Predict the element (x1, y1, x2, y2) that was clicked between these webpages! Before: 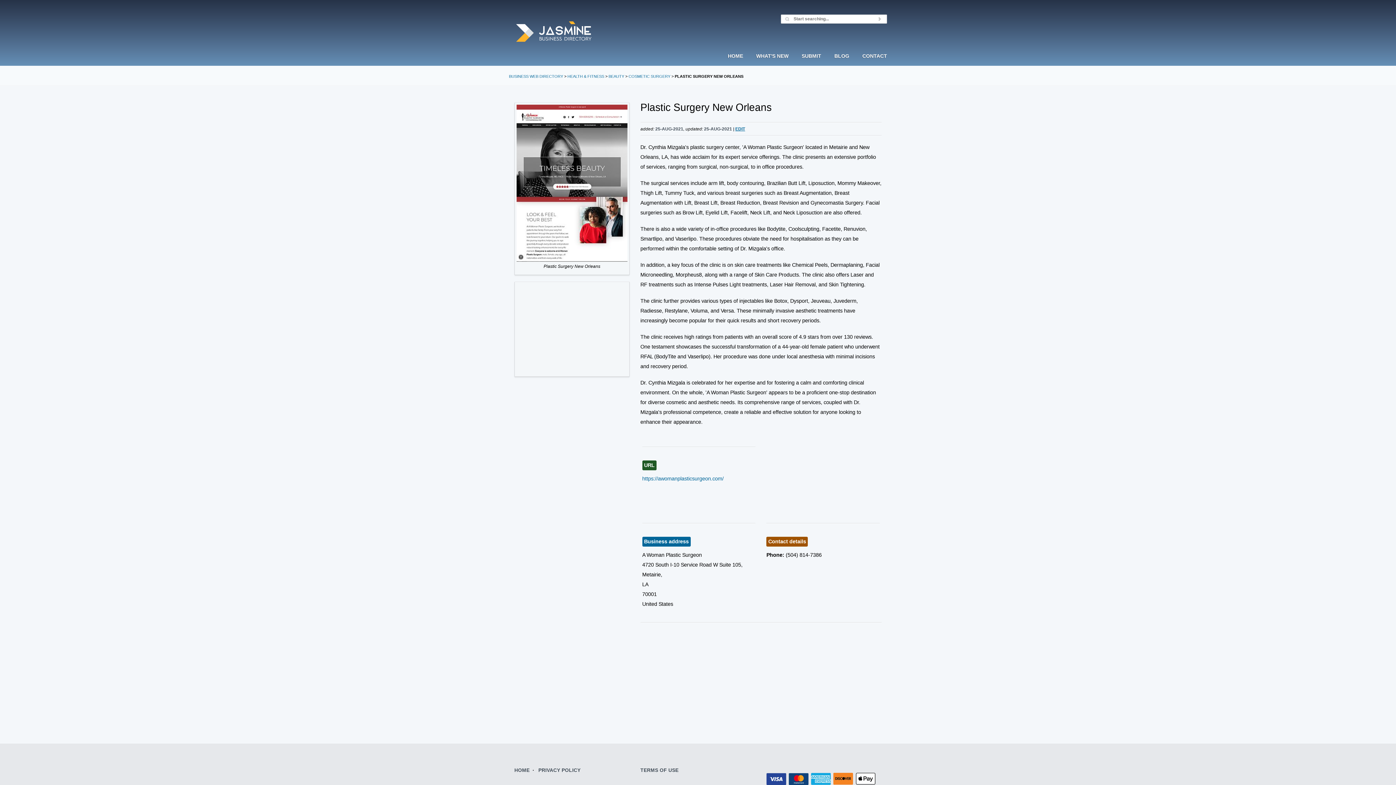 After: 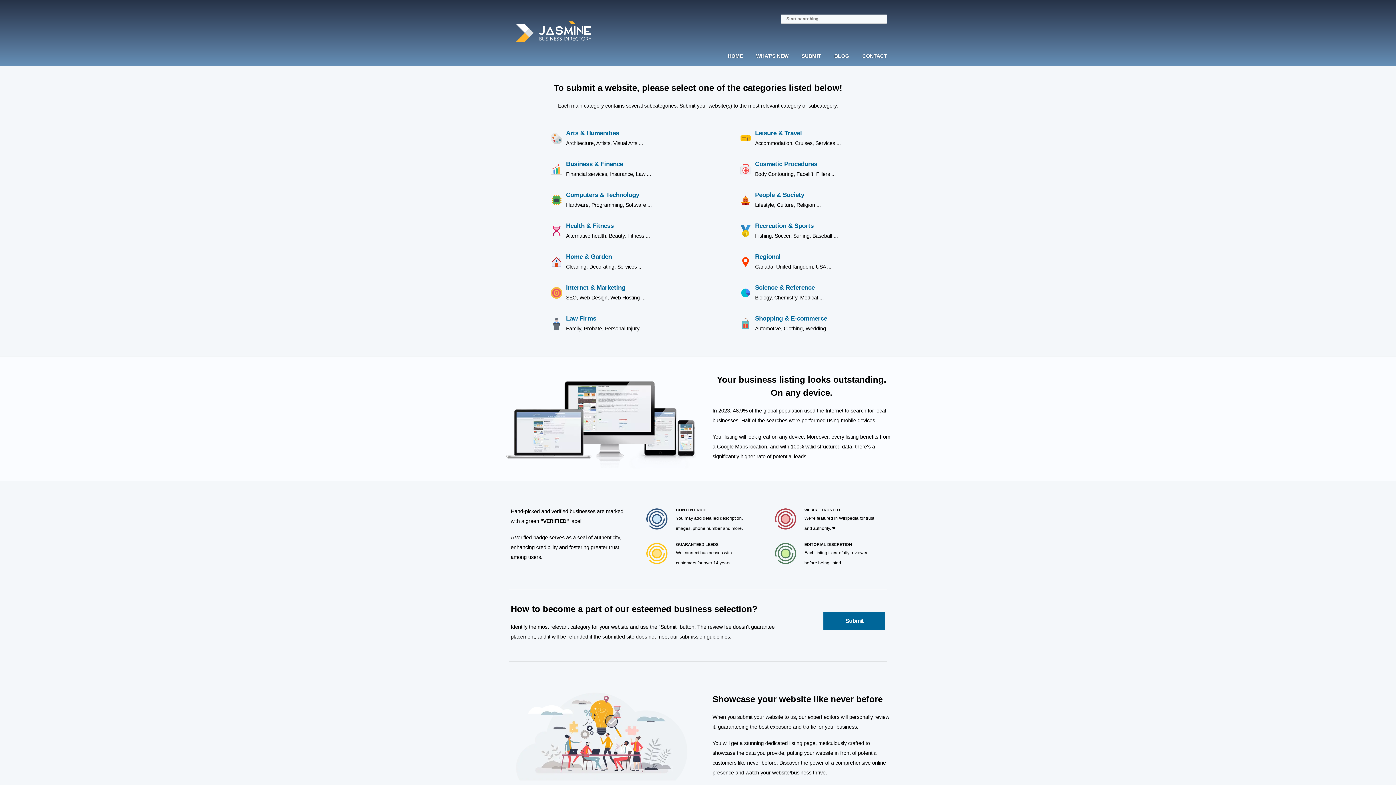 Action: bbox: (728, 53, 749, 72) label: HOME